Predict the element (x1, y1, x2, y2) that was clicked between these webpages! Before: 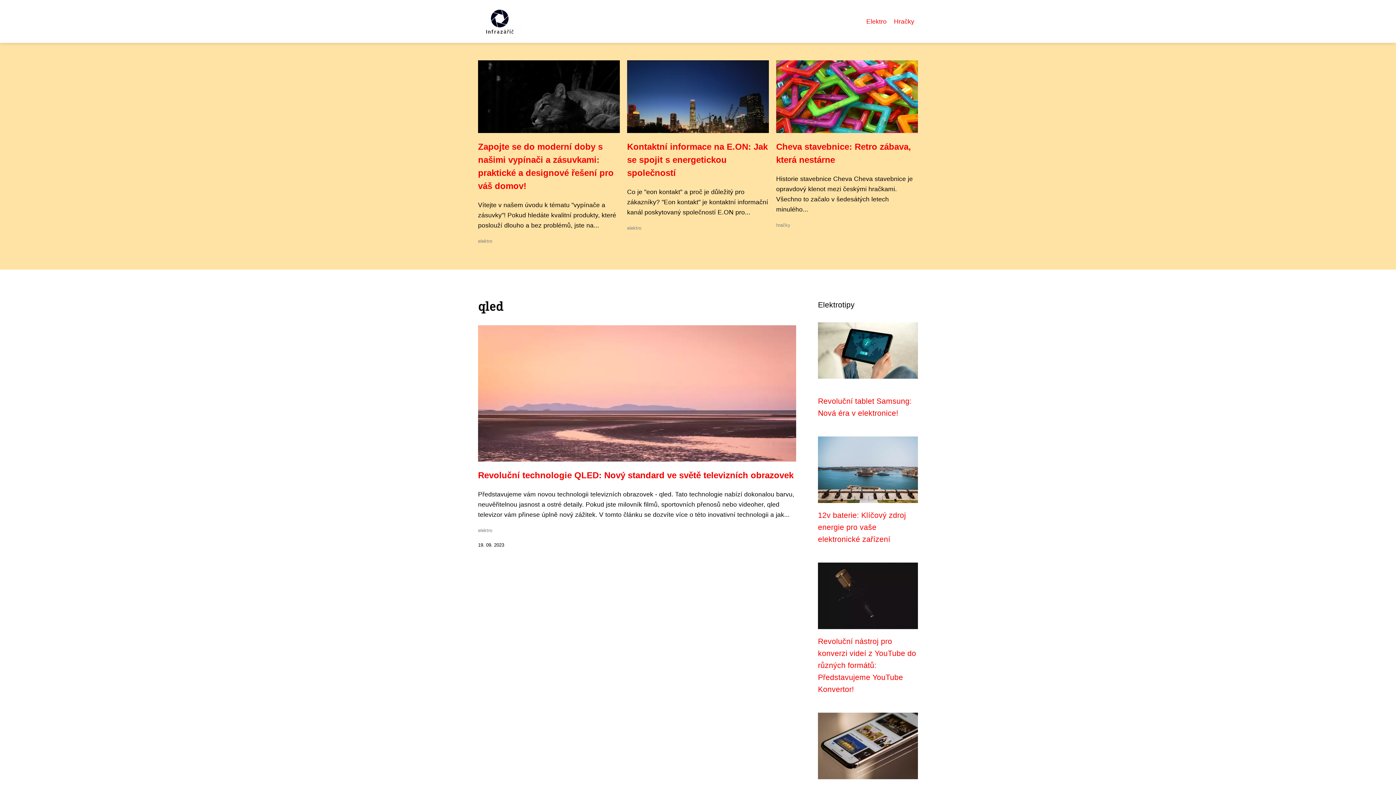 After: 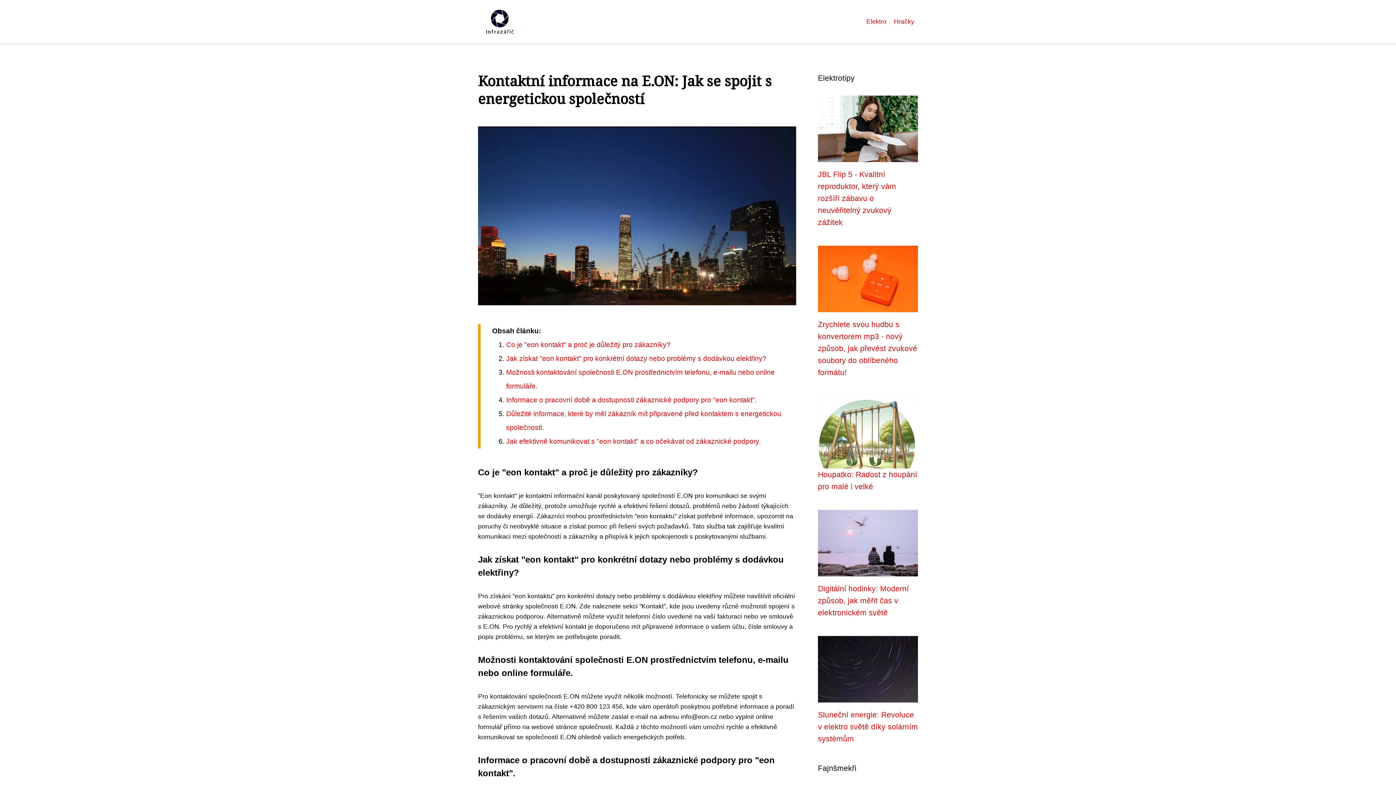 Action: bbox: (627, 141, 768, 177) label: Kontaktní informace na E.ON: Jak se spojit s energetickou společností